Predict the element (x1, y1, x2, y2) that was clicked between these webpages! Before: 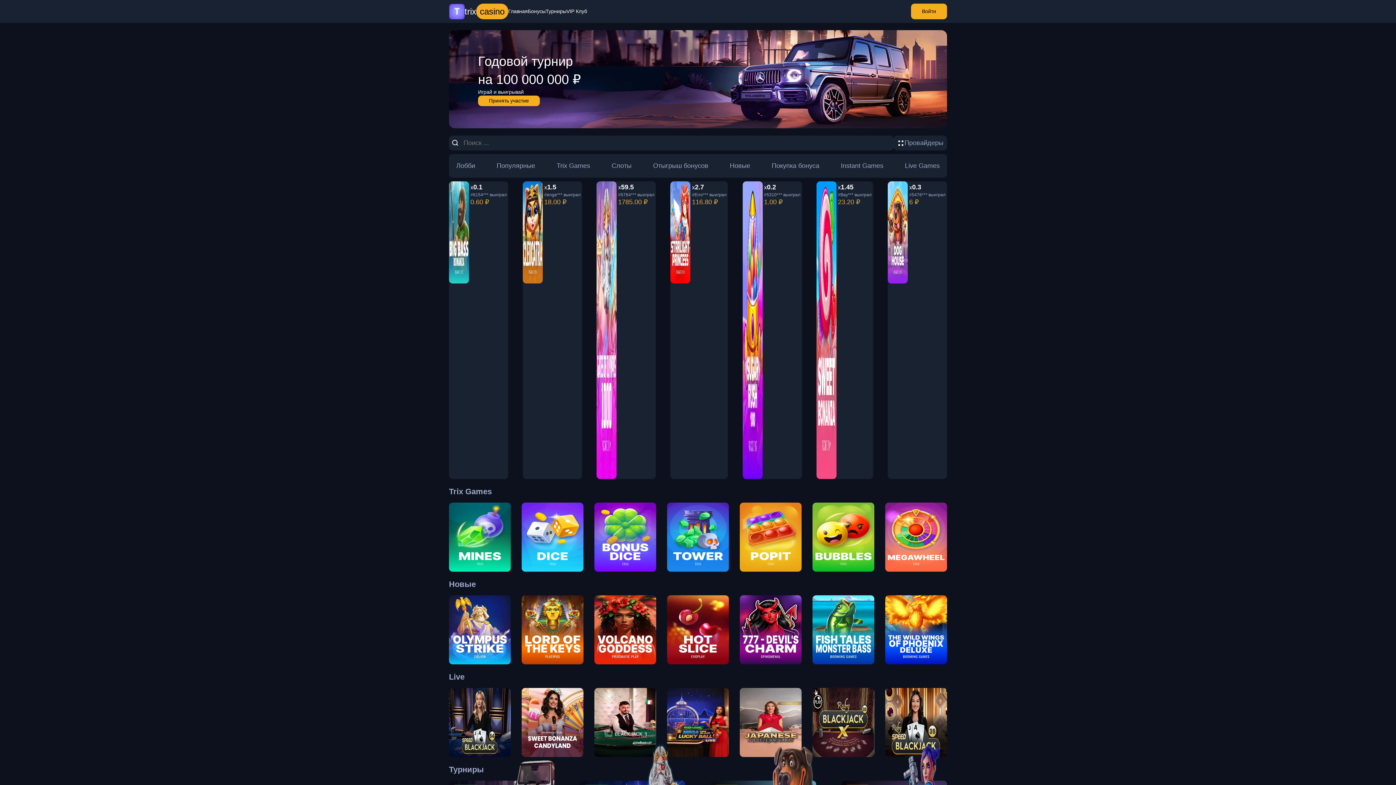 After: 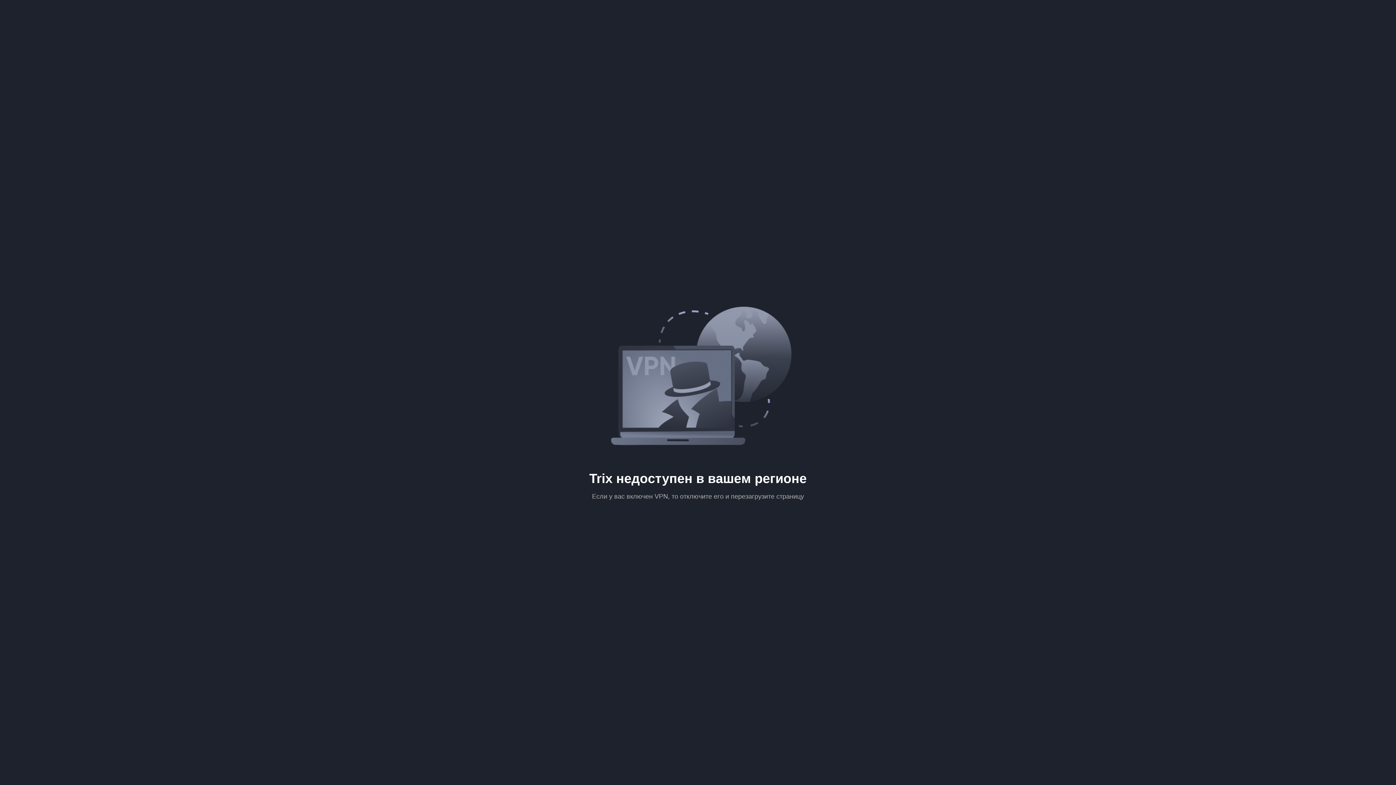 Action: bbox: (730, 161, 750, 170) label: Новые